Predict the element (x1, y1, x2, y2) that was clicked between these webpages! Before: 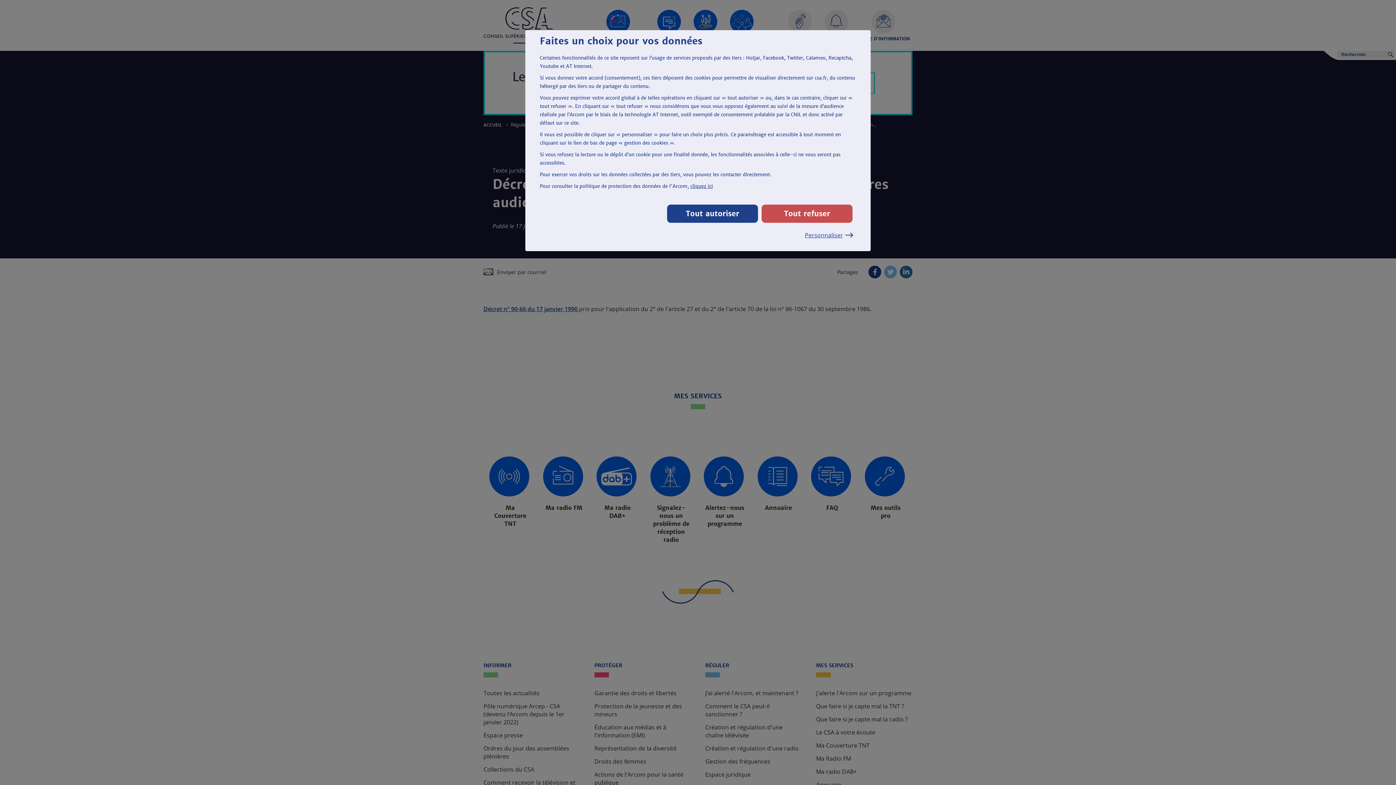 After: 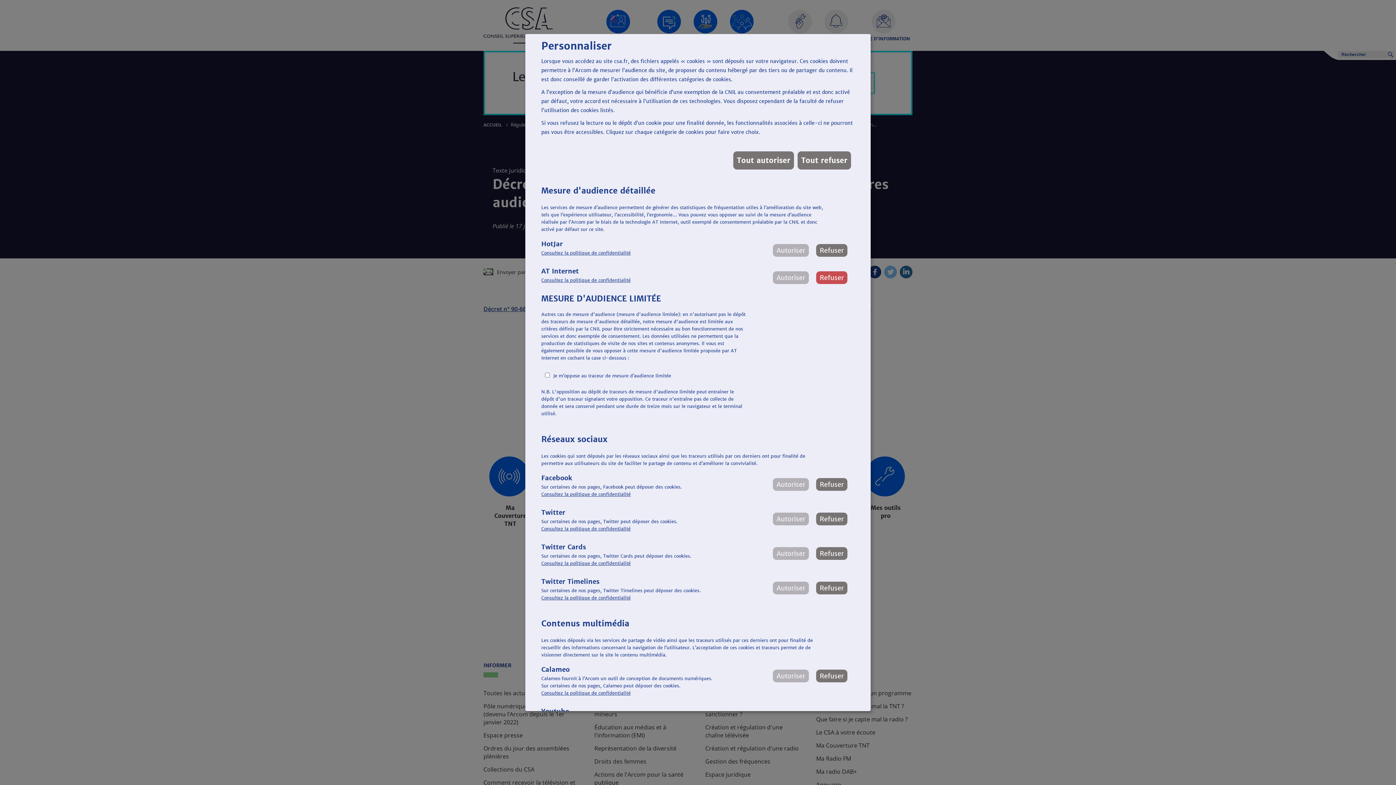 Action: label: Personnaliser bbox: (805, 230, 852, 240)